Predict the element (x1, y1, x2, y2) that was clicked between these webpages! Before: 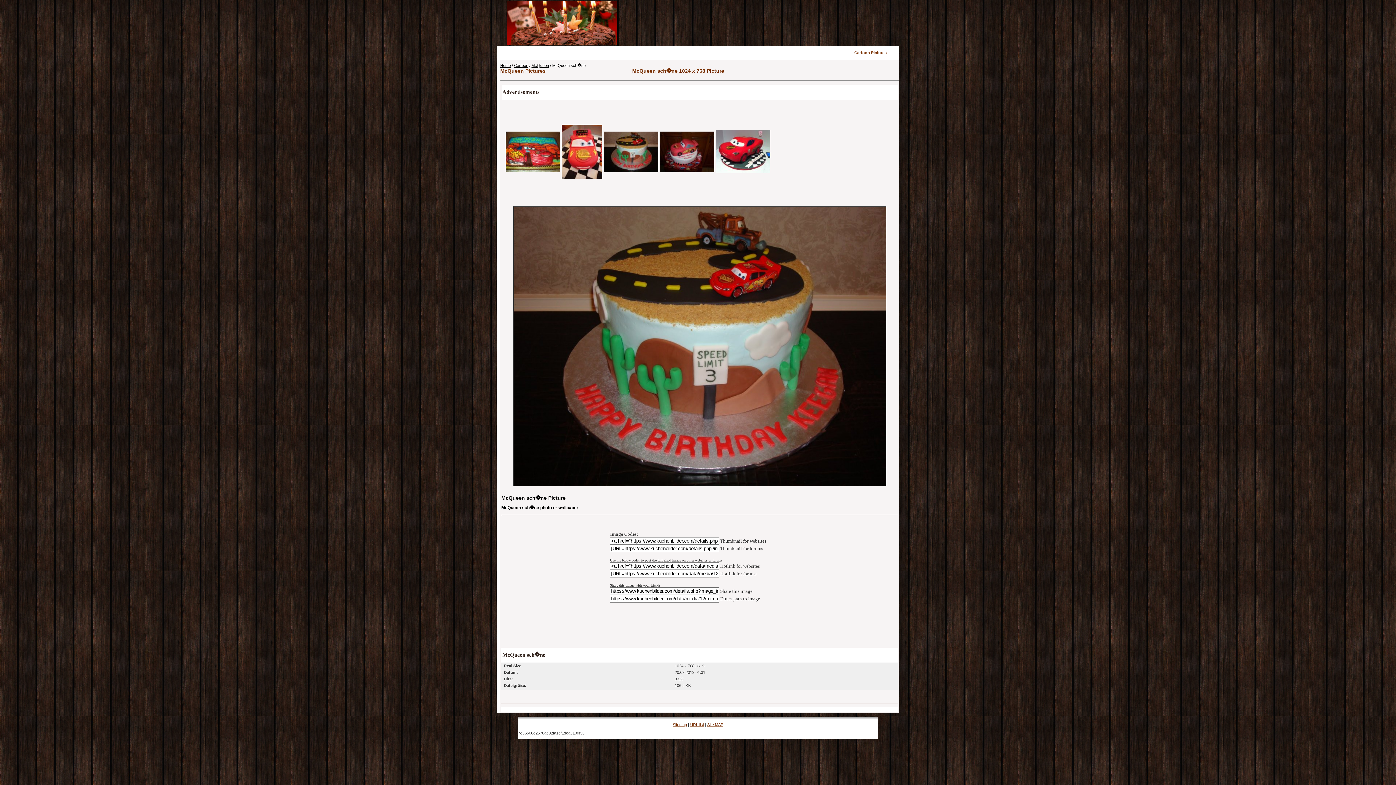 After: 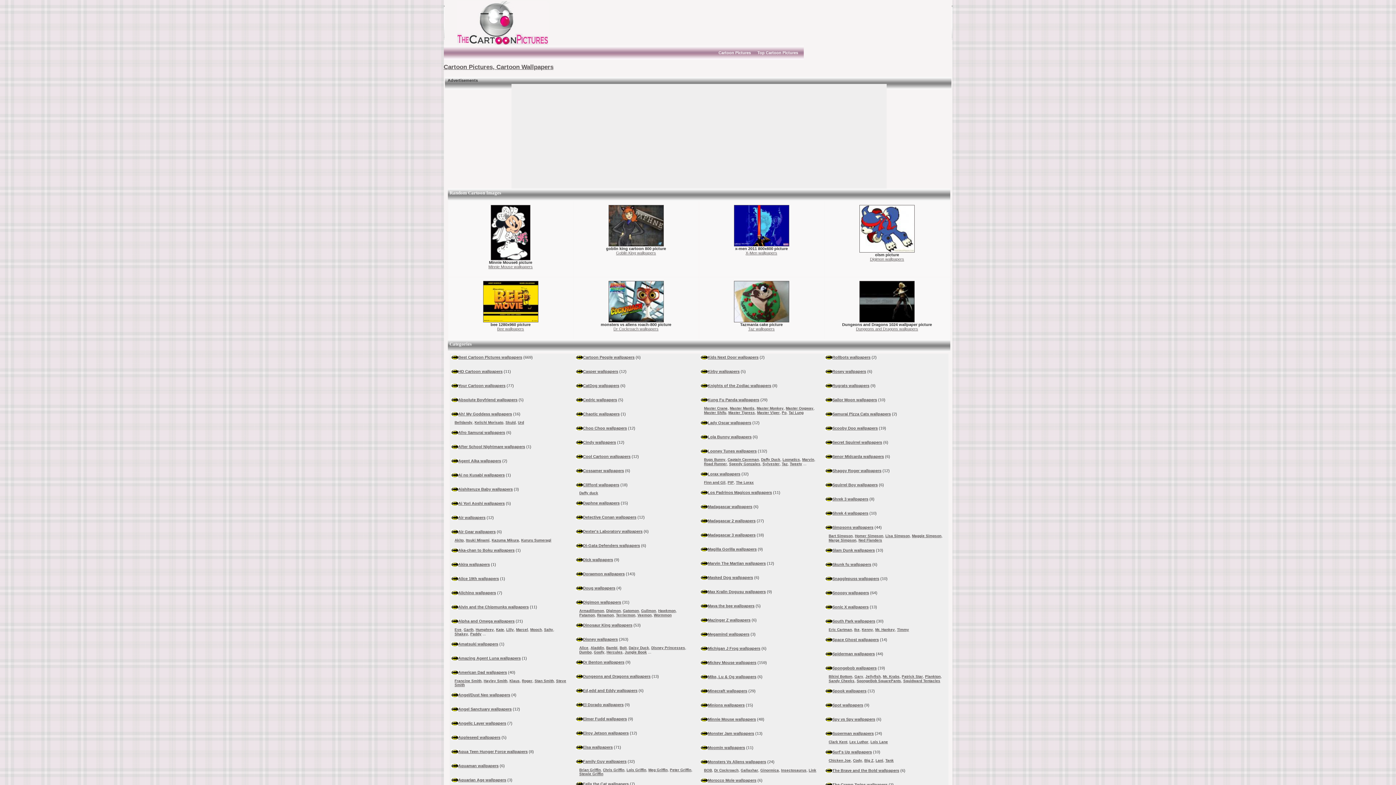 Action: bbox: (847, 50, 894, 54) label: Cartoon Pictures